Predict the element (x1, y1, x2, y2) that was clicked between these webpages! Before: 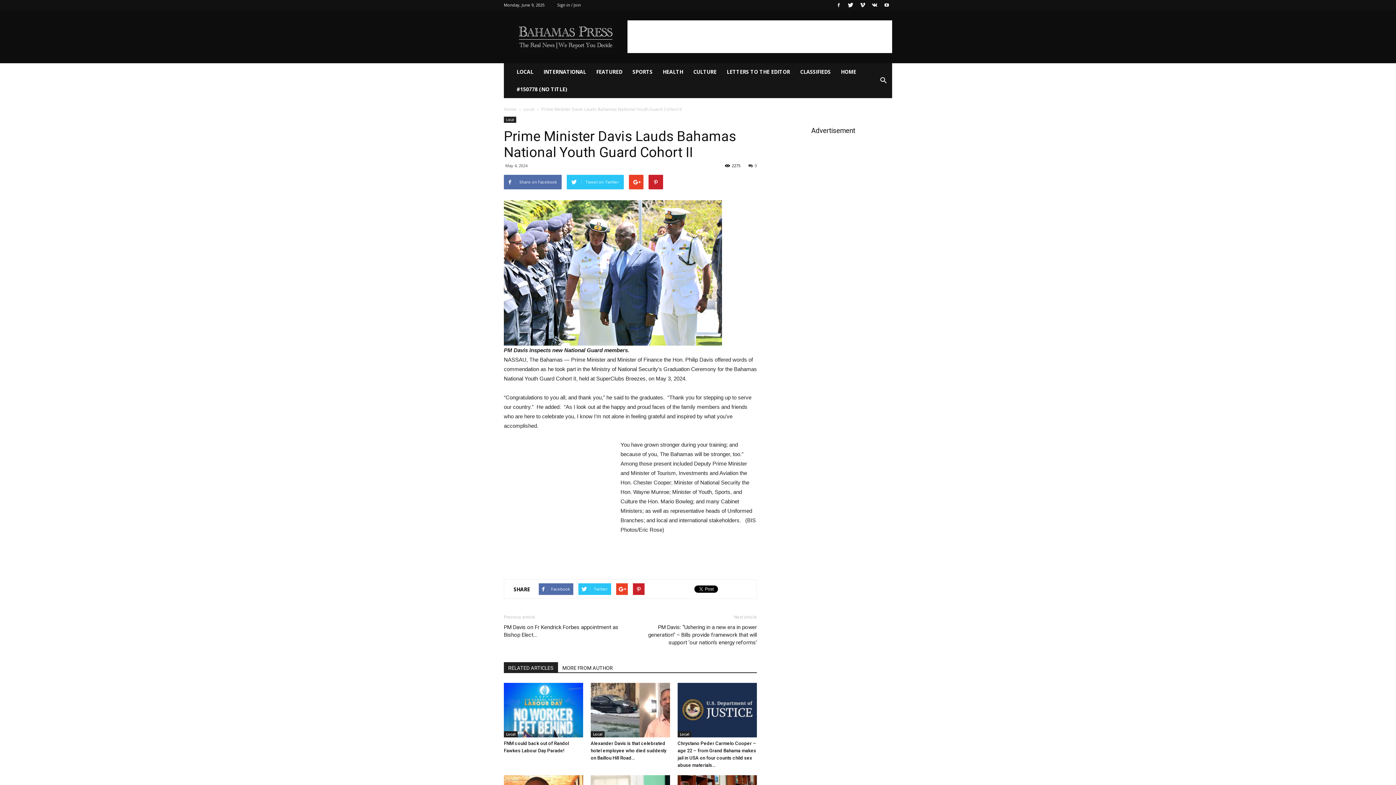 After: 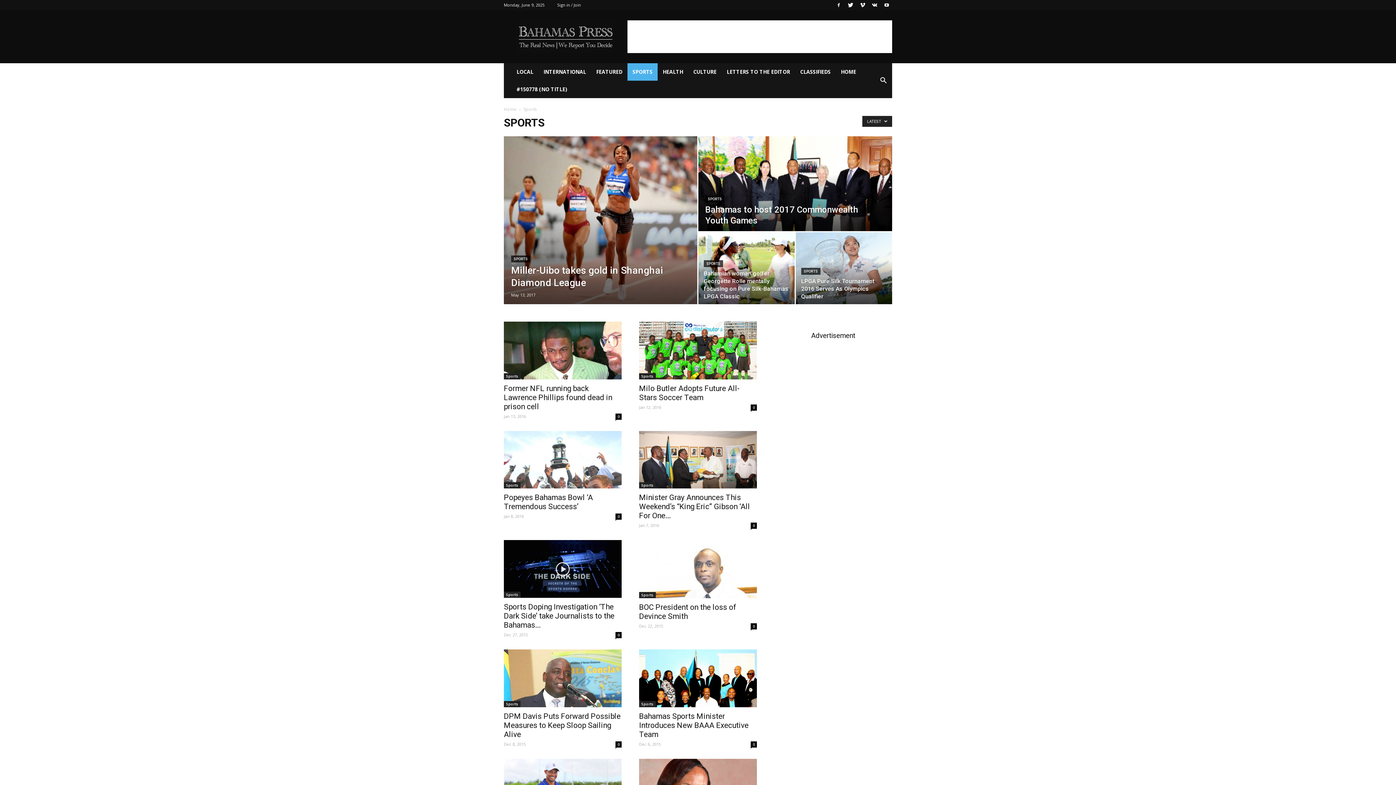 Action: bbox: (627, 63, 657, 80) label: SPORTS